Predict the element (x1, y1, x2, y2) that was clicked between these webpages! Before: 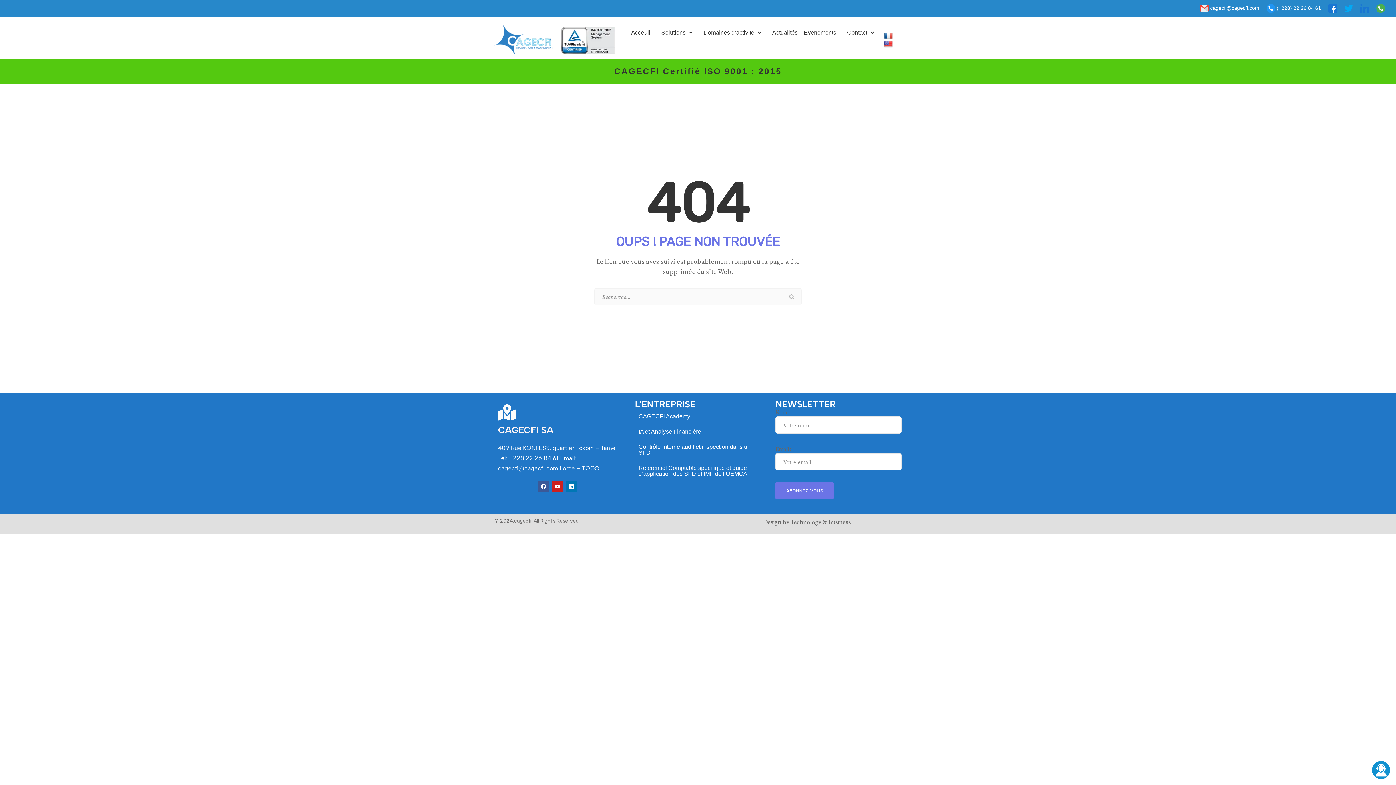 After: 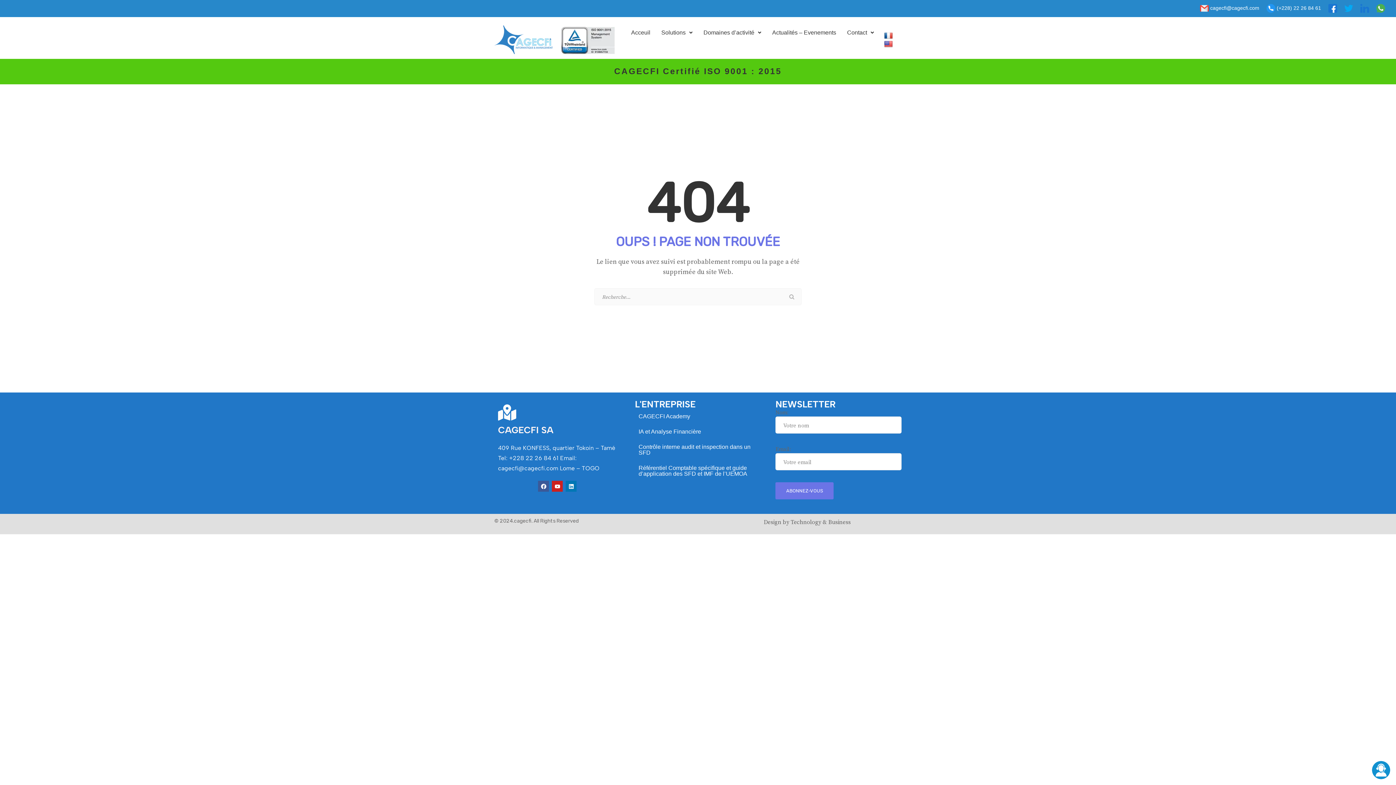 Action: bbox: (1266, -4, 1321, 12) label: 
 (+228) 22 26 84 61
